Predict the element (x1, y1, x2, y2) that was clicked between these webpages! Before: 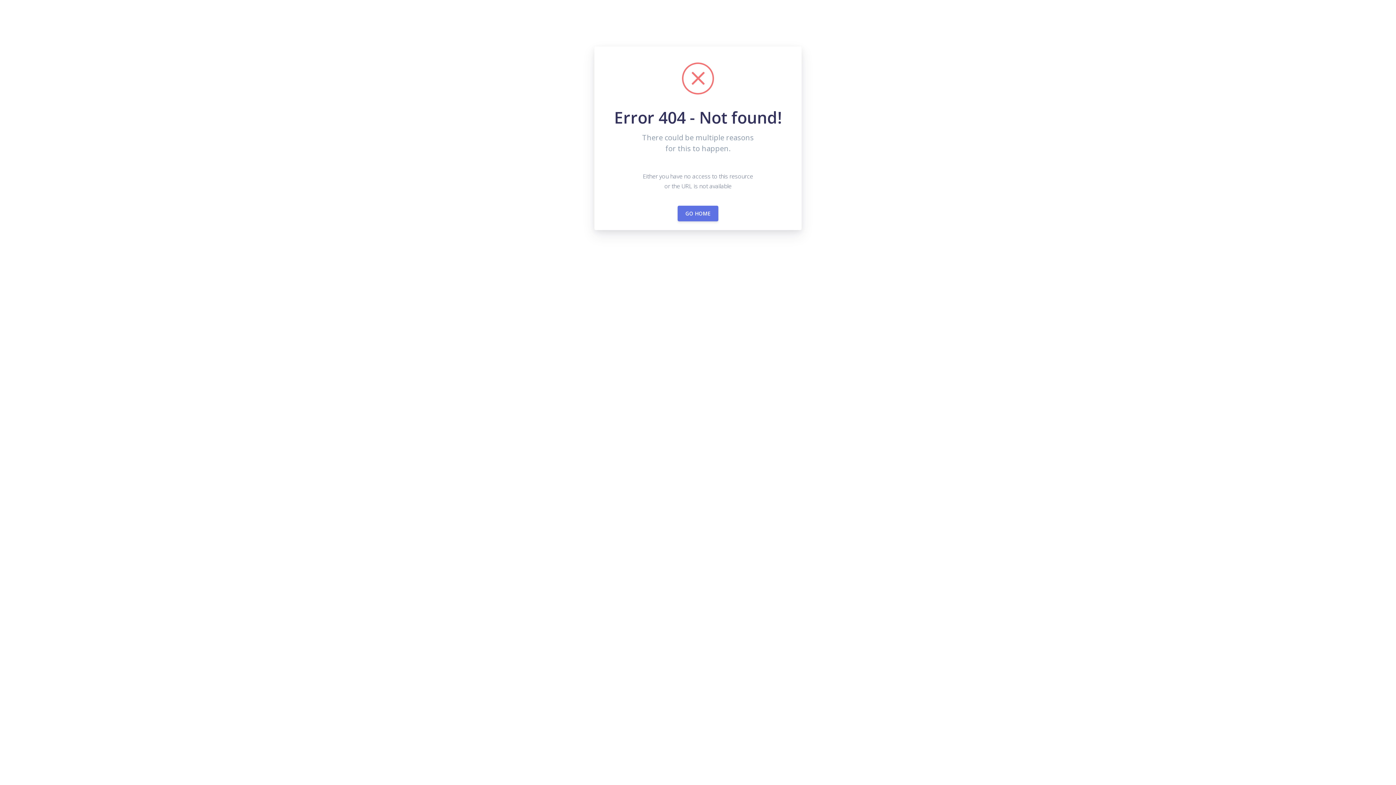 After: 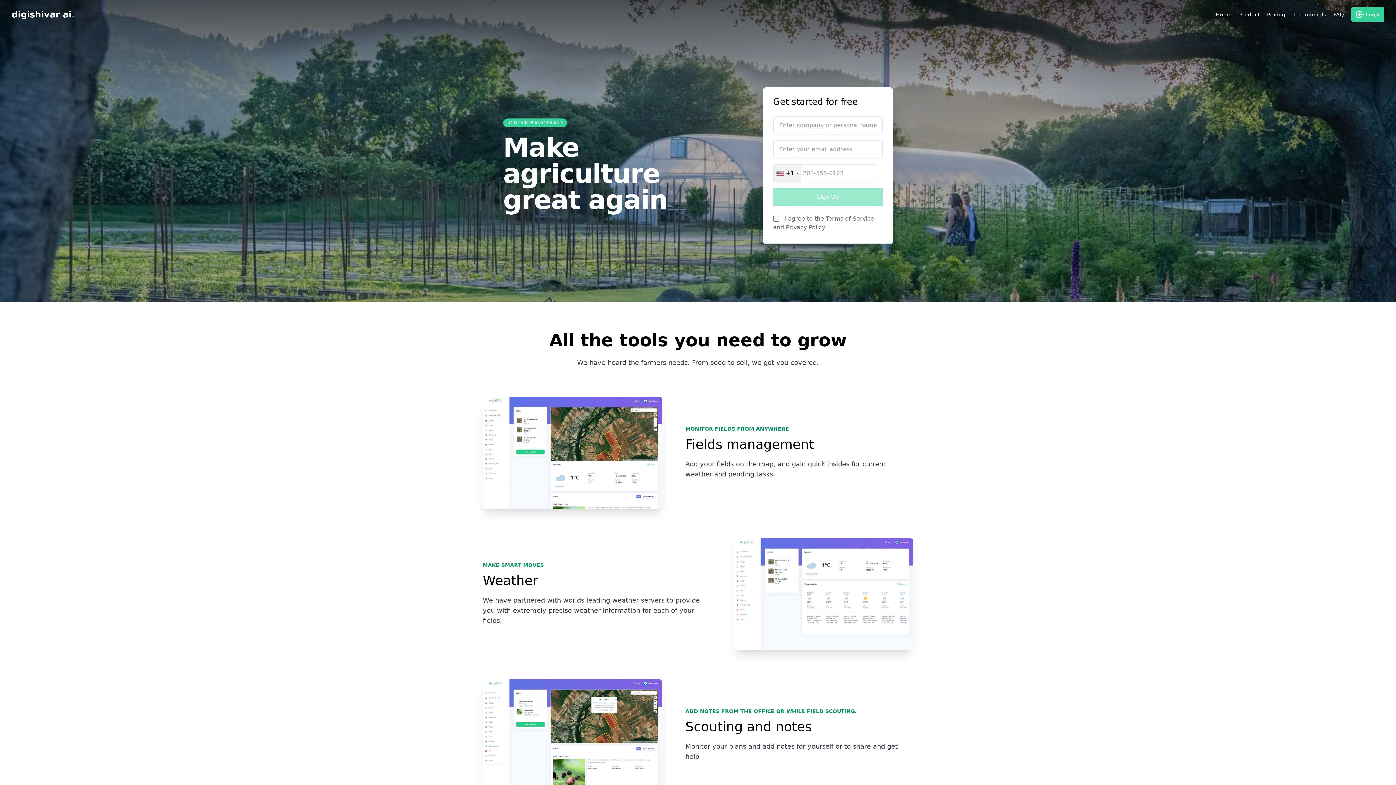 Action: label: GO HOME bbox: (677, 205, 718, 221)